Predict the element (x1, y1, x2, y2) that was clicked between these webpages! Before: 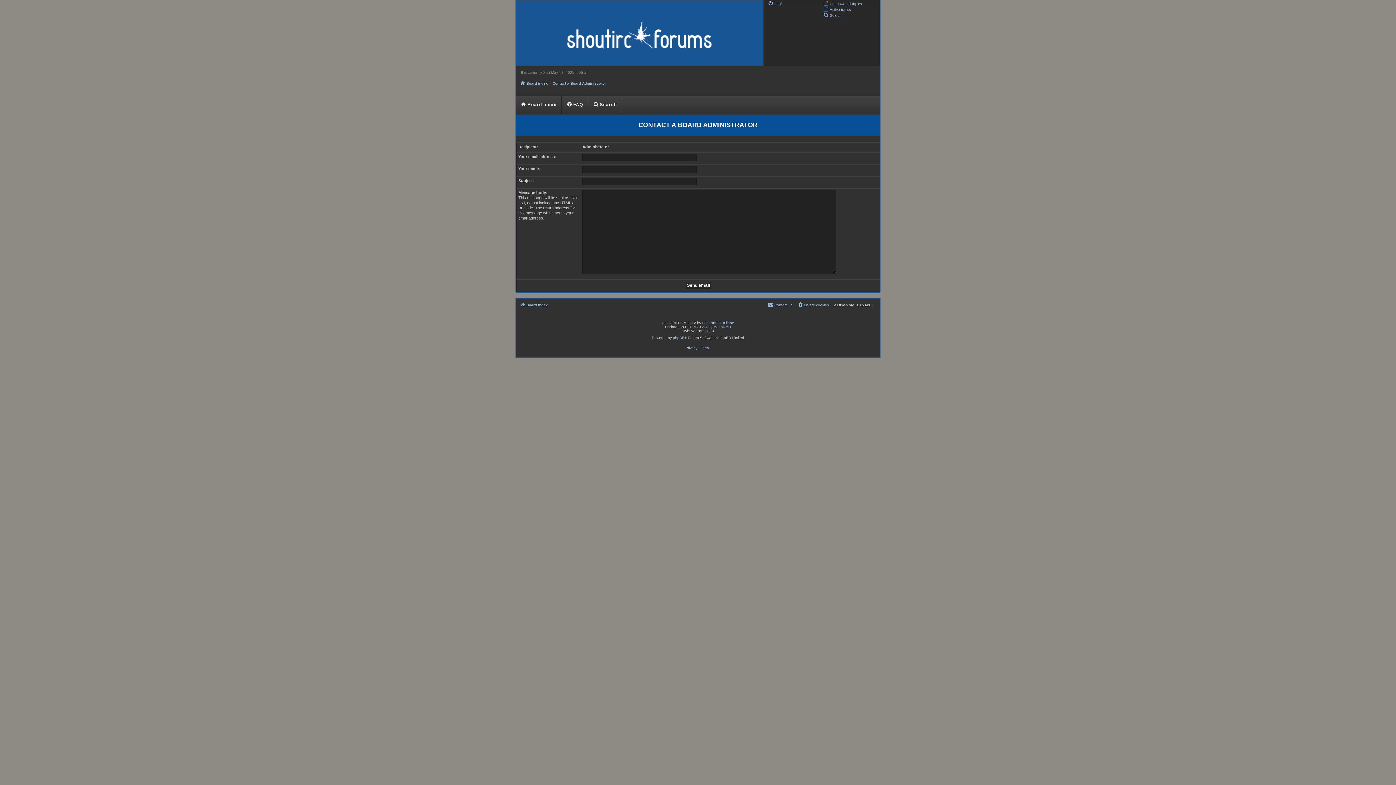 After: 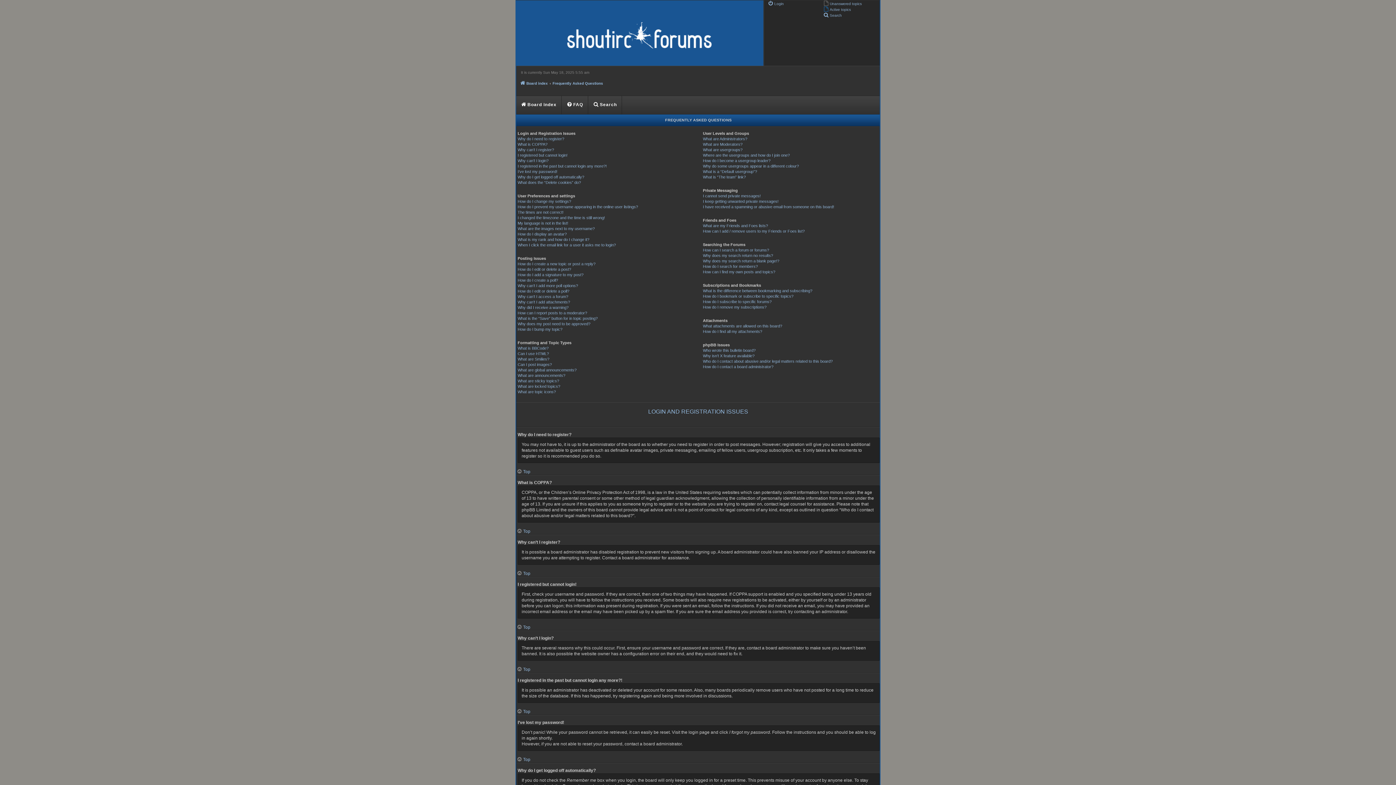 Action: label: FAQ bbox: (562, 95, 588, 114)